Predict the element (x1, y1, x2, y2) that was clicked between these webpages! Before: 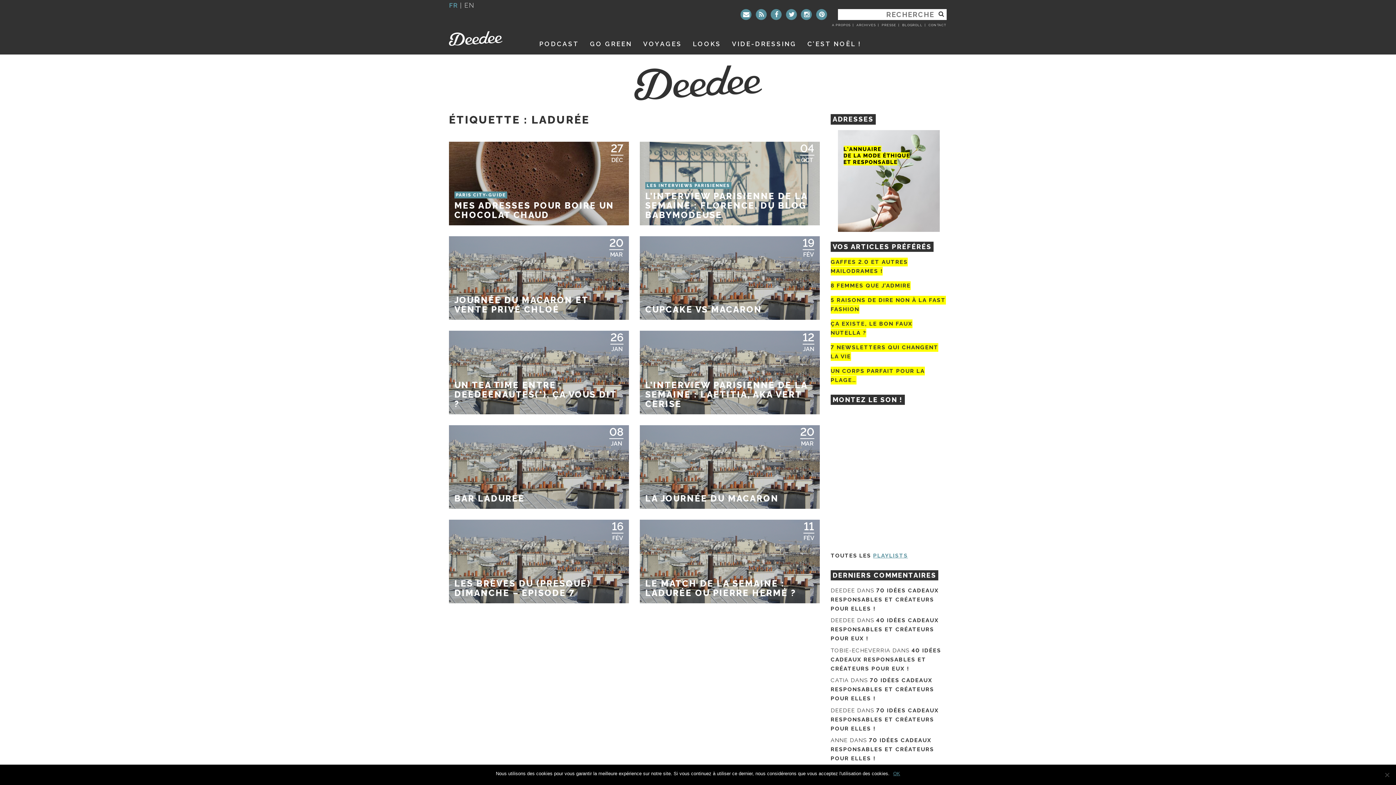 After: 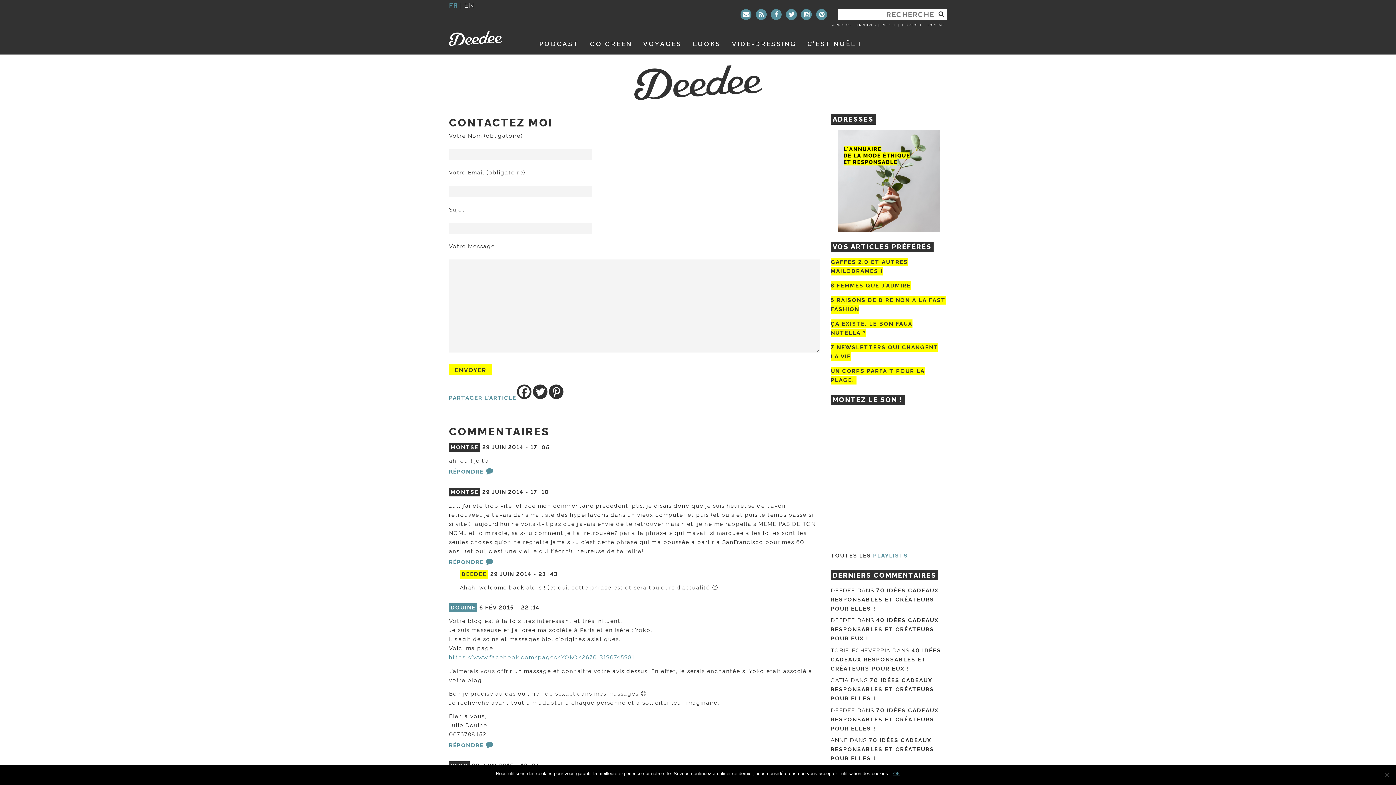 Action: bbox: (927, 22, 947, 27) label: CONTACT